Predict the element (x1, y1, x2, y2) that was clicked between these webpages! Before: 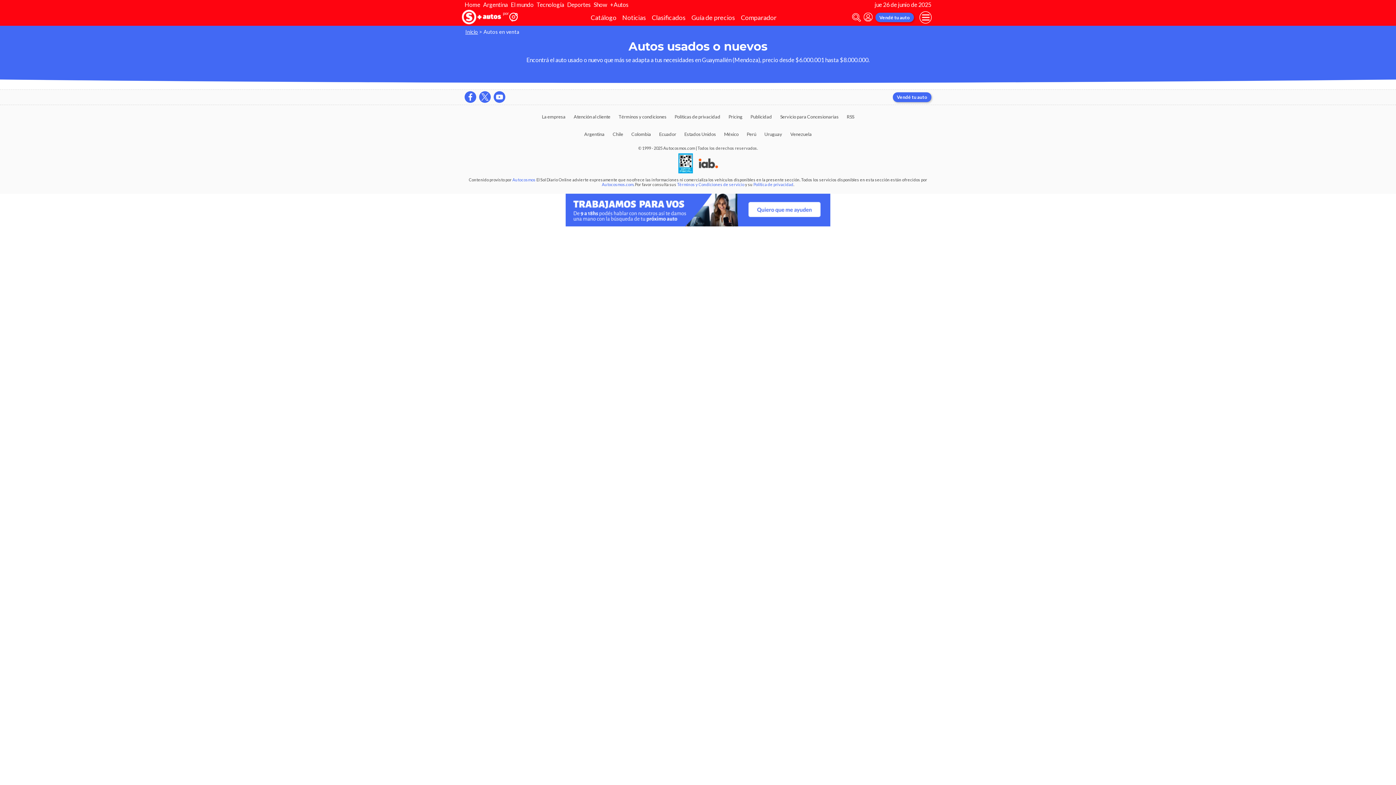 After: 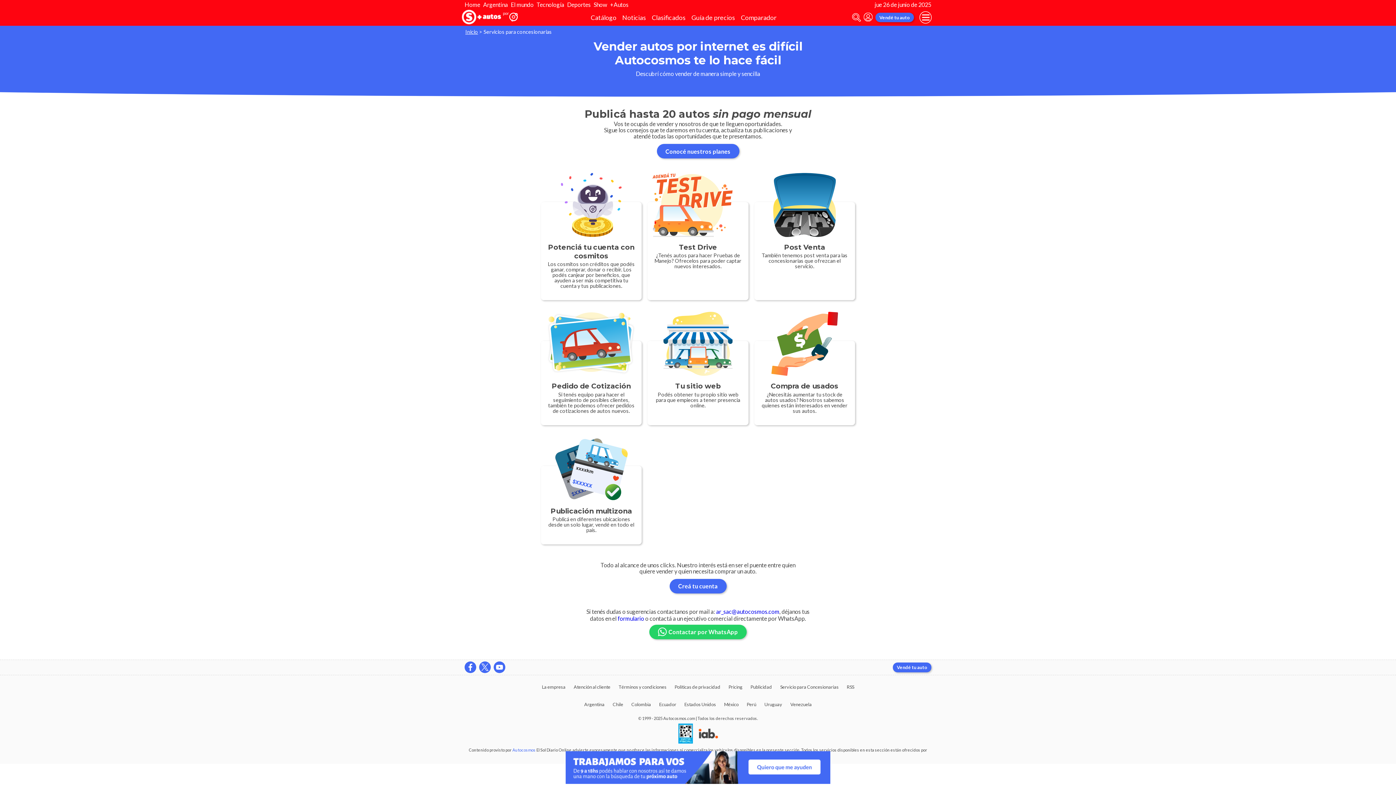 Action: bbox: (776, 108, 842, 125) label: Servicio para Concesionarias